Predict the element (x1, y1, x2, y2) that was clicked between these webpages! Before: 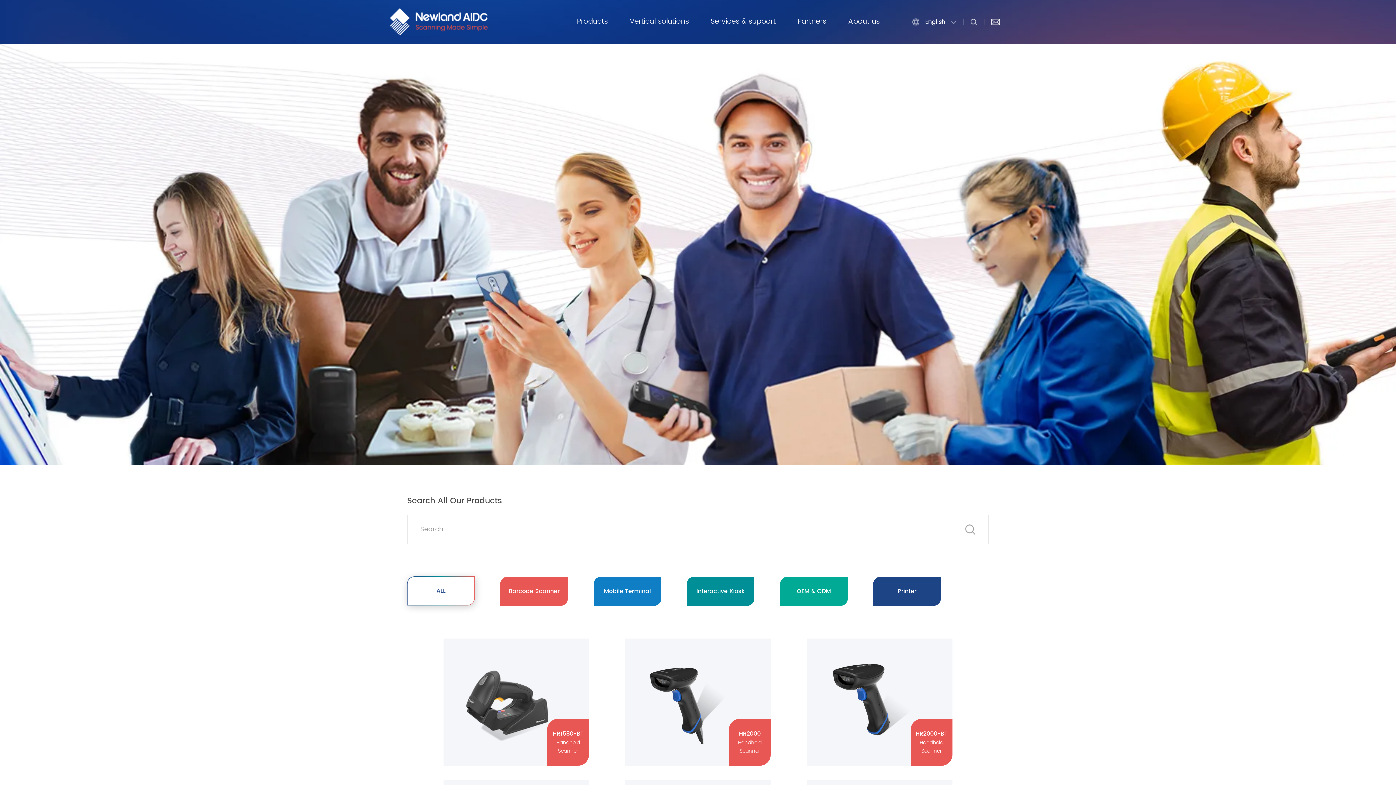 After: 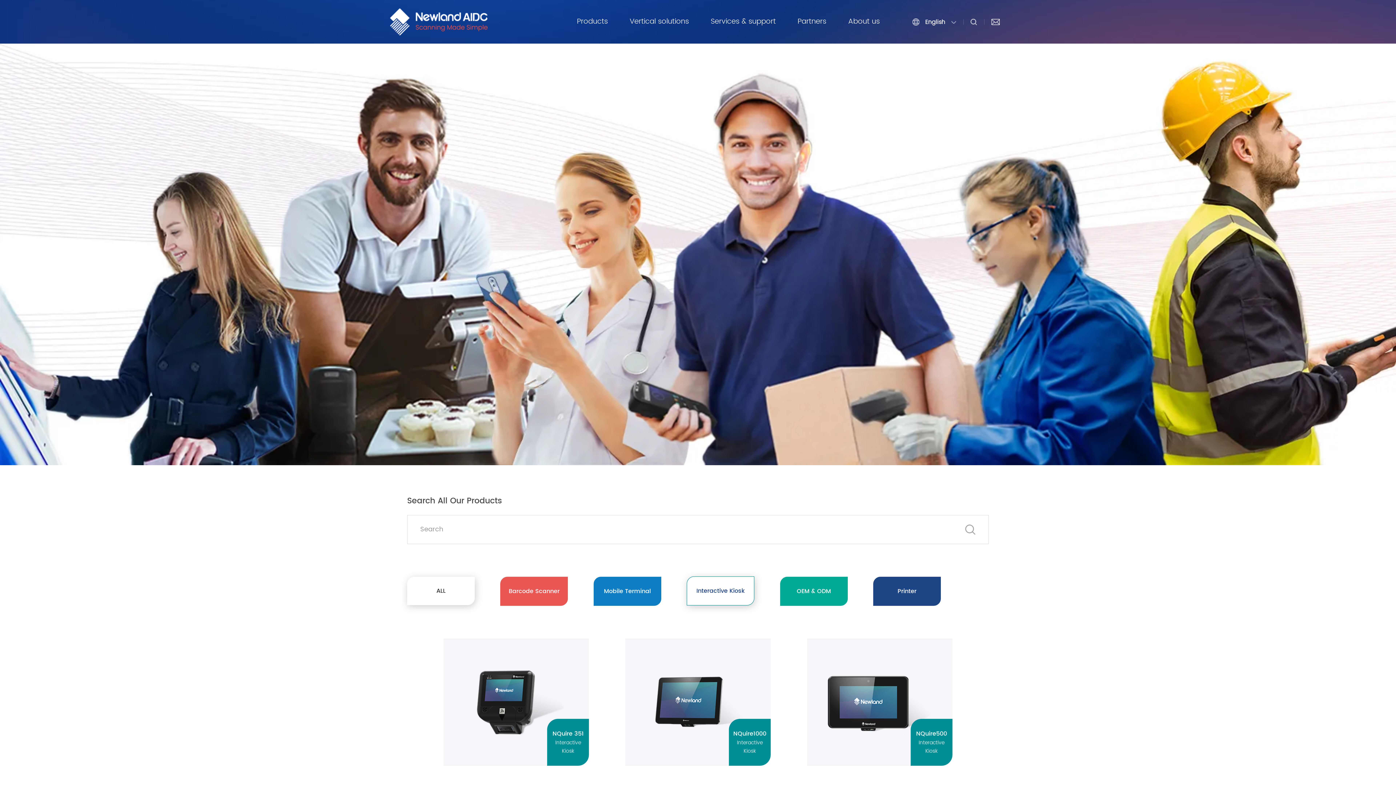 Action: label: Interactive Kiosk bbox: (687, 577, 754, 605)